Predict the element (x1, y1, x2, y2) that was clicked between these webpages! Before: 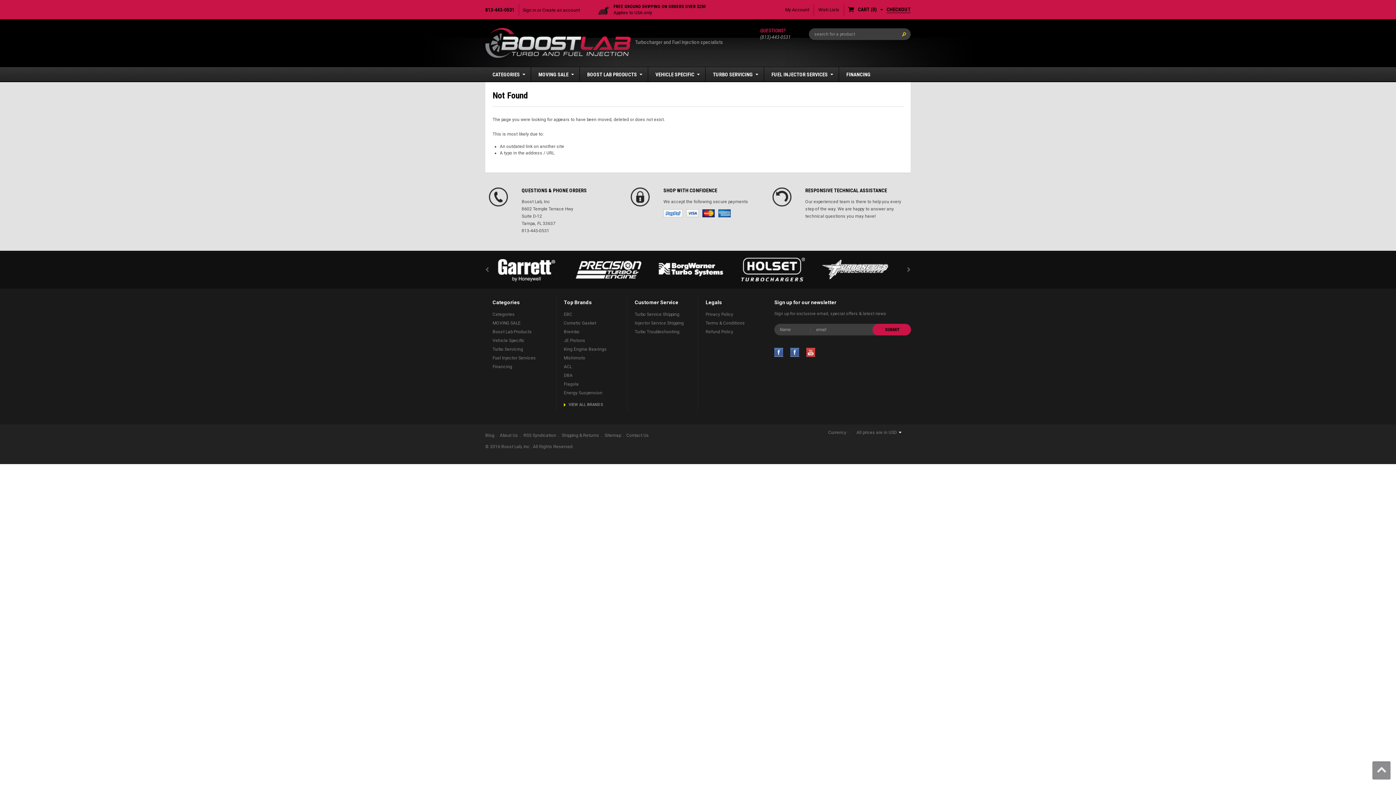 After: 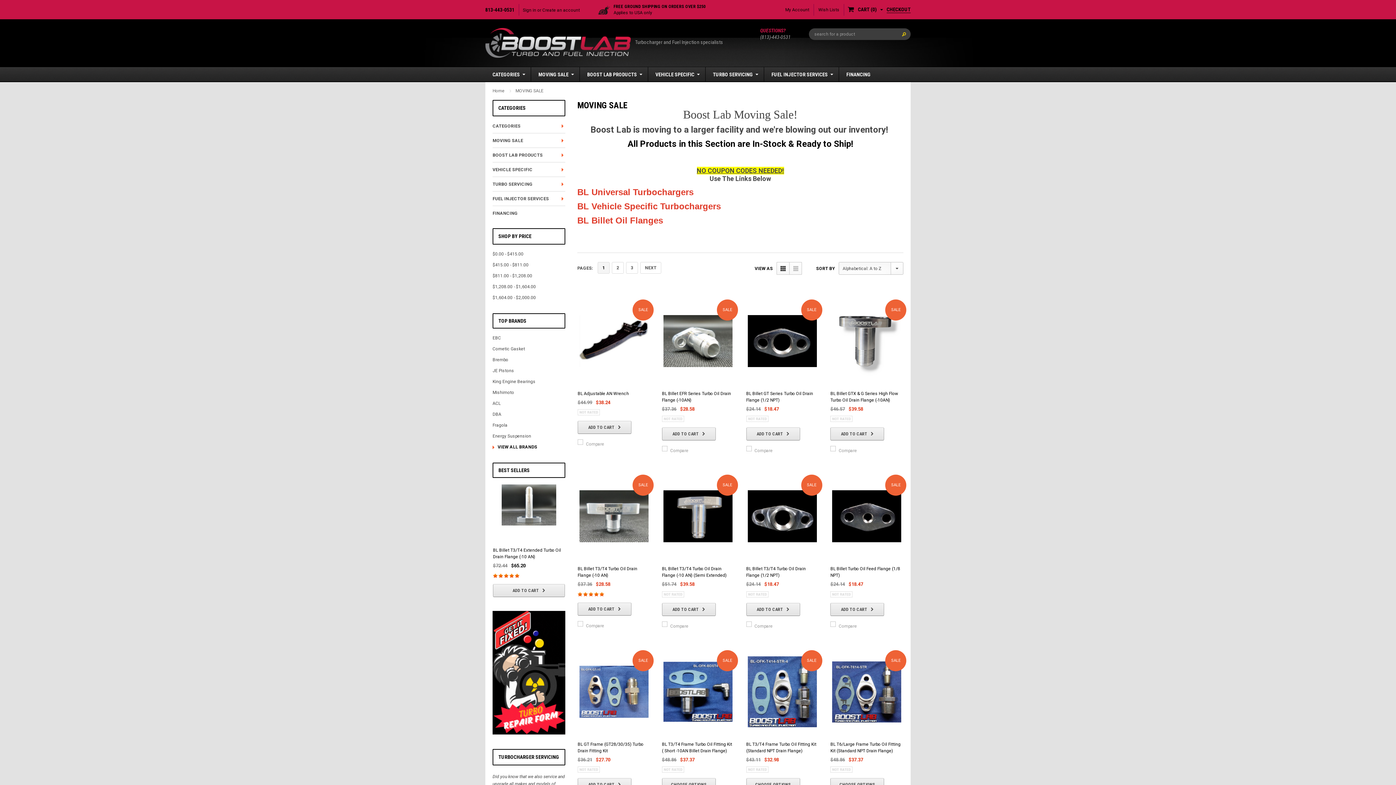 Action: label: MOVING SALE bbox: (492, 320, 549, 326)